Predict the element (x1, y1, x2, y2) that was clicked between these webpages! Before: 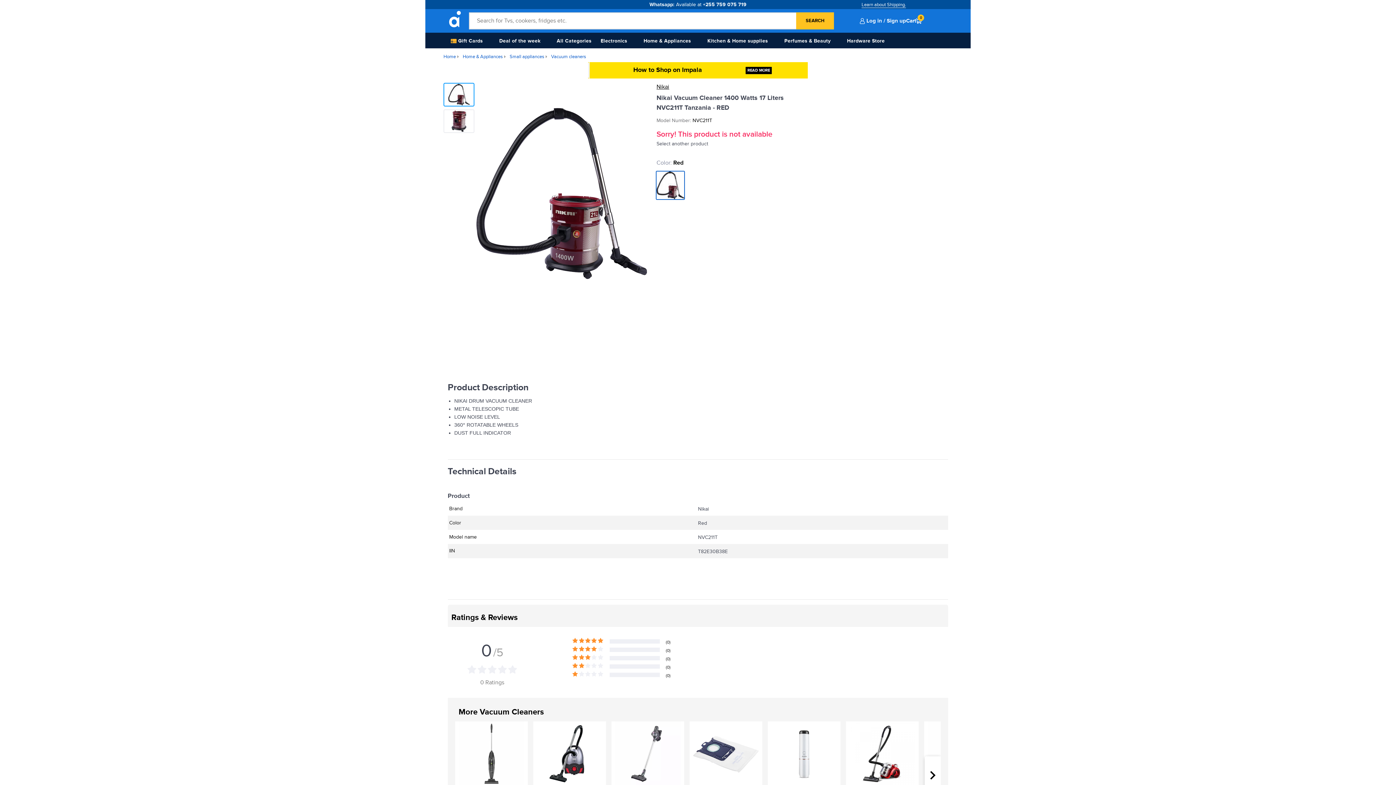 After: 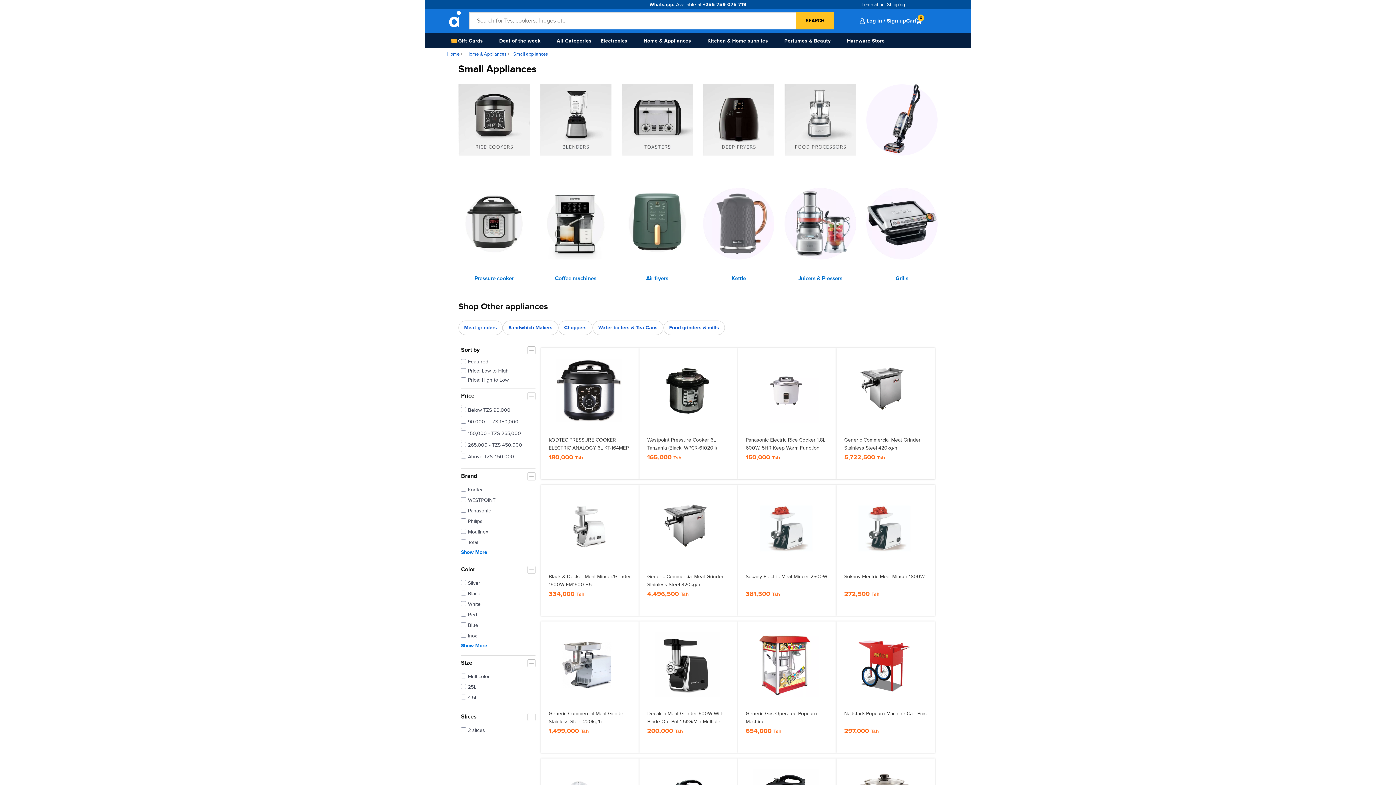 Action: label: Small appliances bbox: (509, 53, 544, 59)